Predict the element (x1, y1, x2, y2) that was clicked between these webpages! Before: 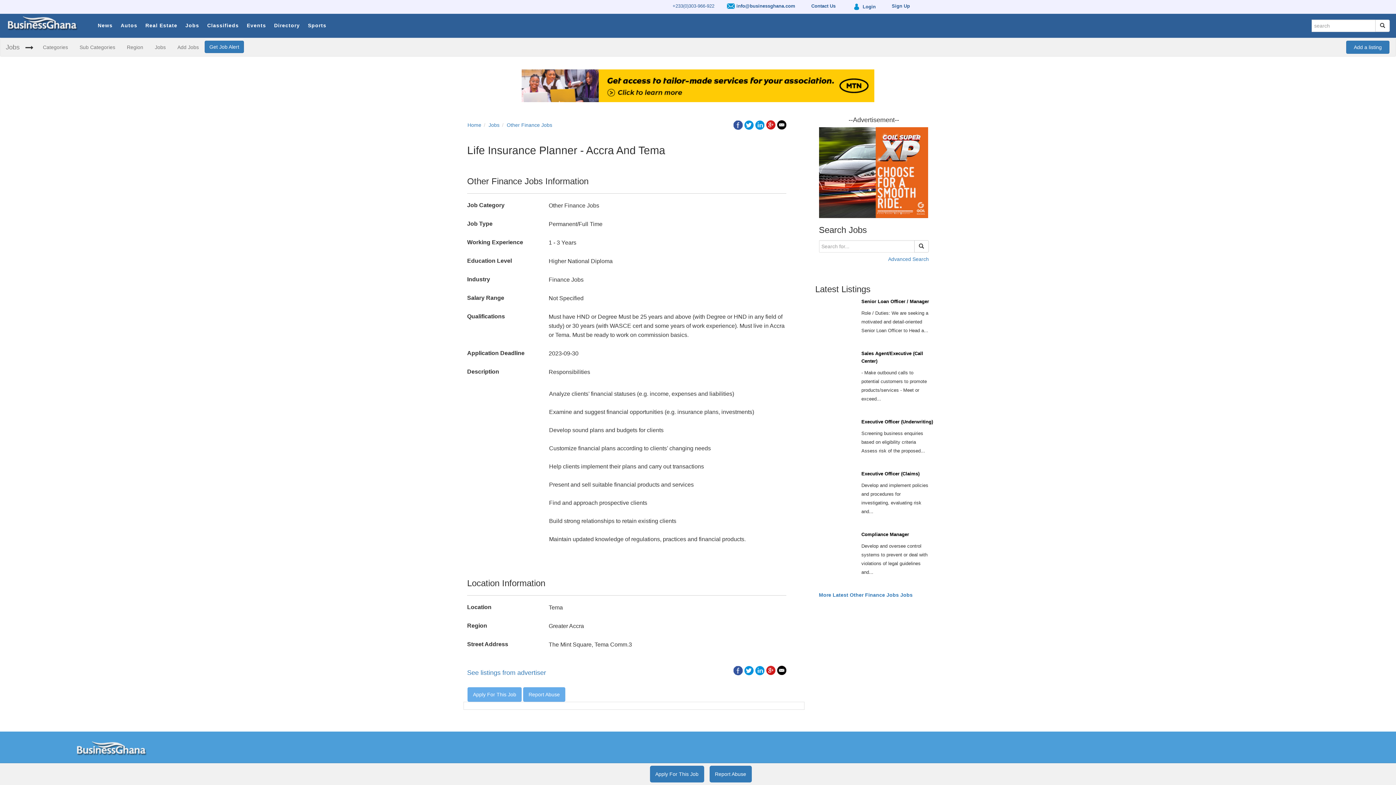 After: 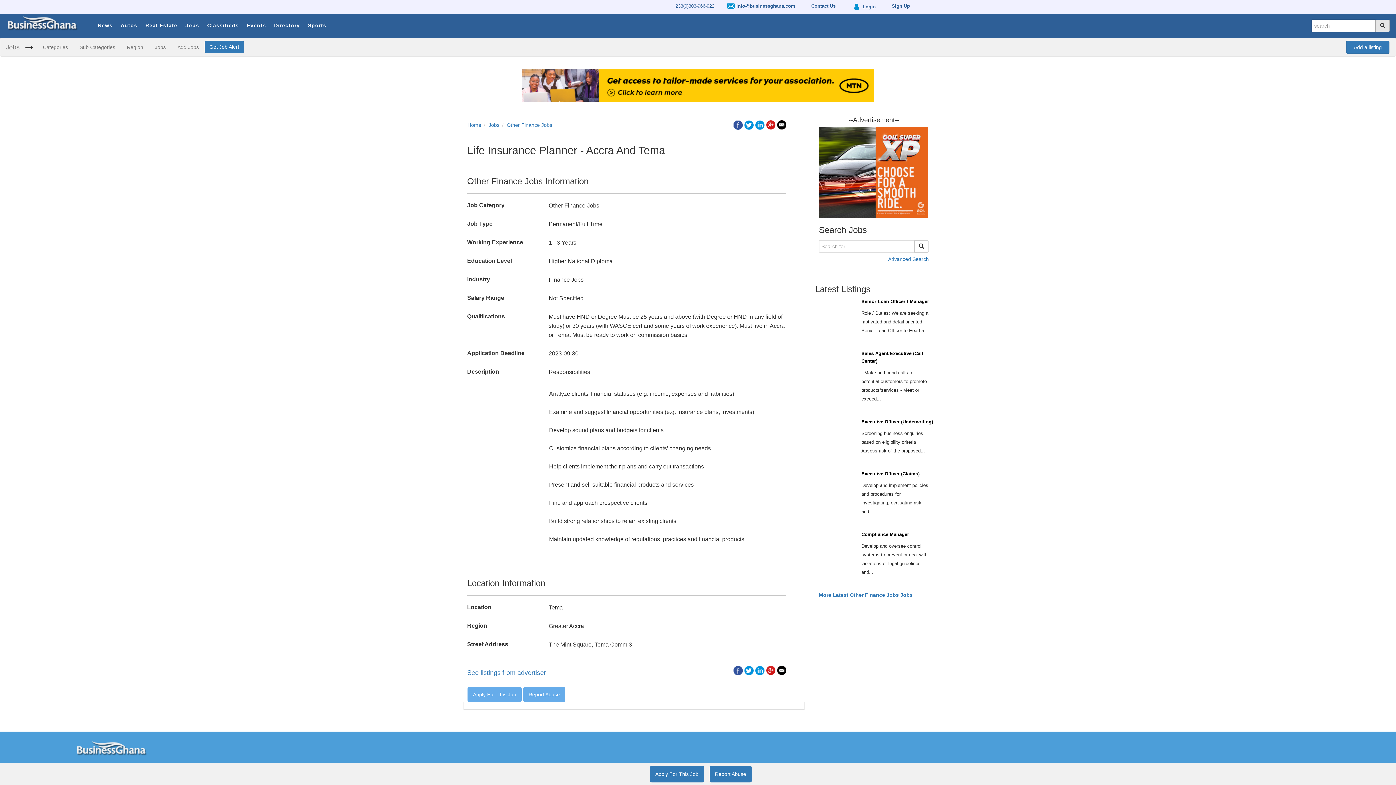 Action: bbox: (1375, 19, 1390, 32)